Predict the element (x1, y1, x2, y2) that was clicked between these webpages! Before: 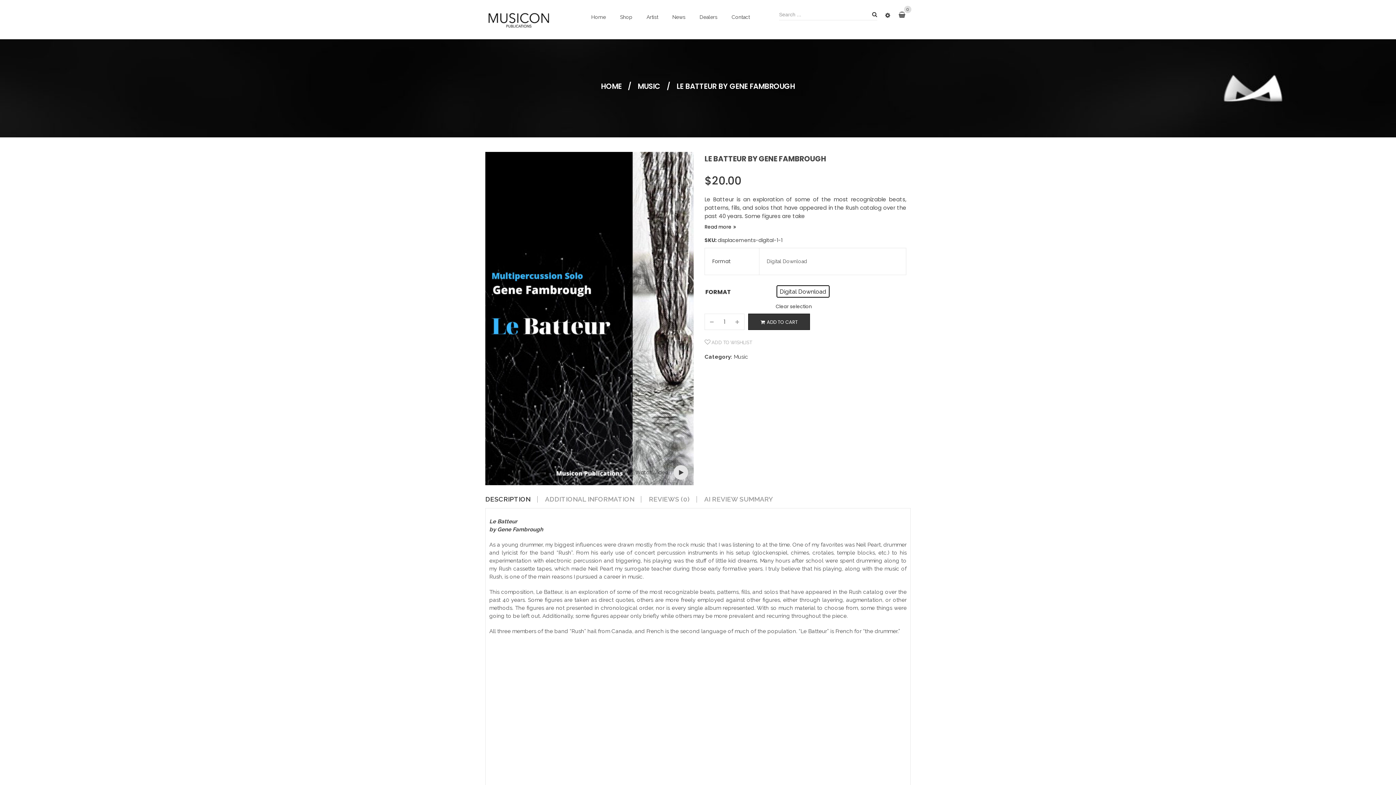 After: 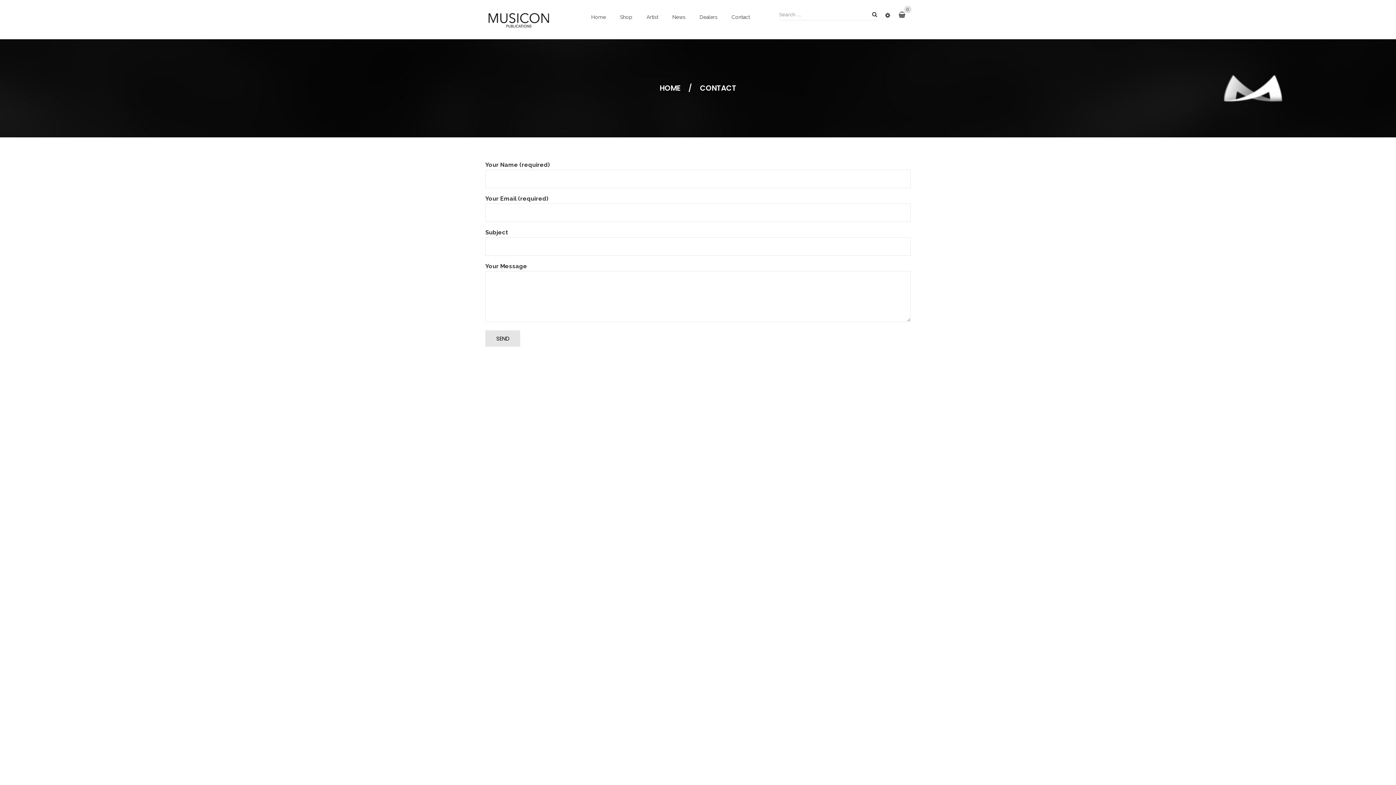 Action: bbox: (725, 9, 756, 25) label: Contact